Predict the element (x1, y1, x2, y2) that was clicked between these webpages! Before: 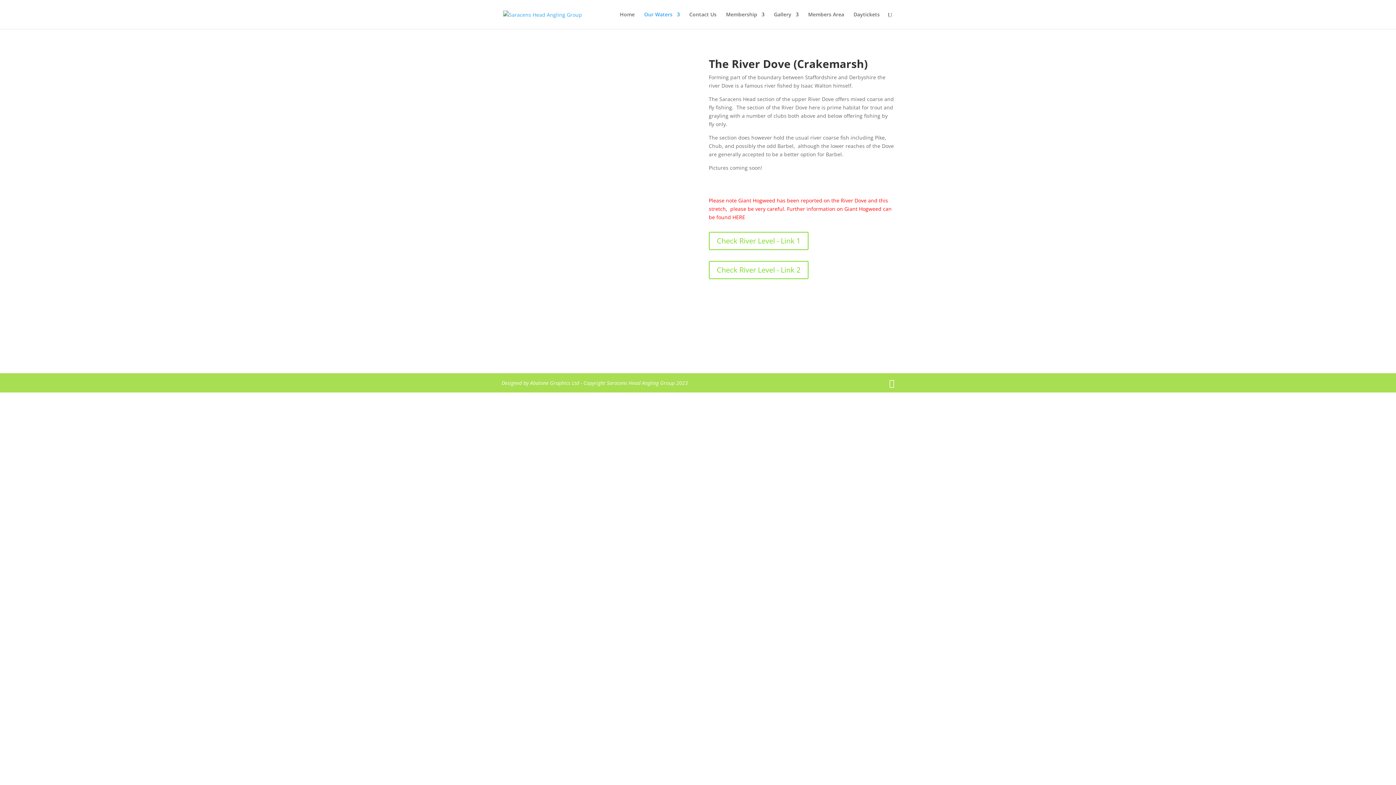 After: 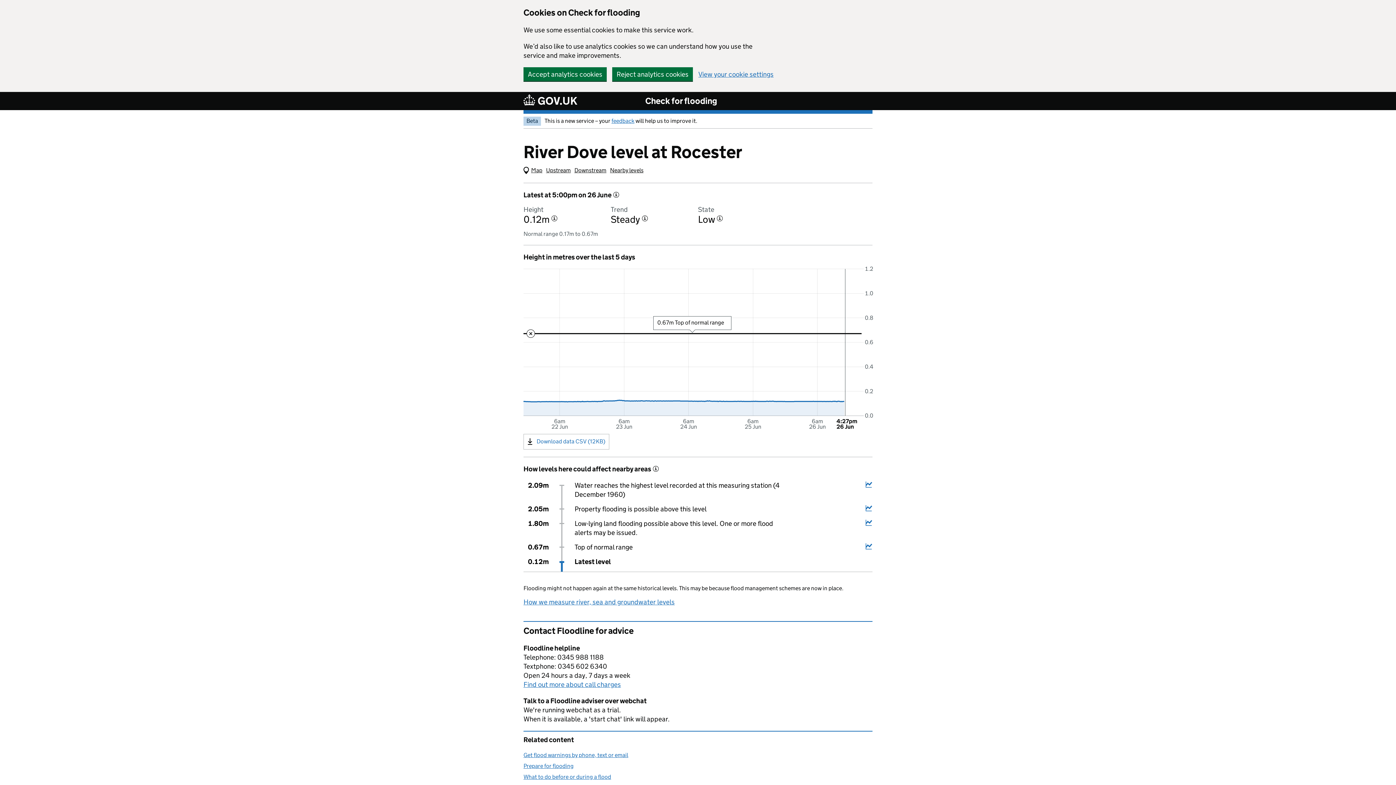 Action: bbox: (708, 232, 808, 250) label: Check River Level - Link 1